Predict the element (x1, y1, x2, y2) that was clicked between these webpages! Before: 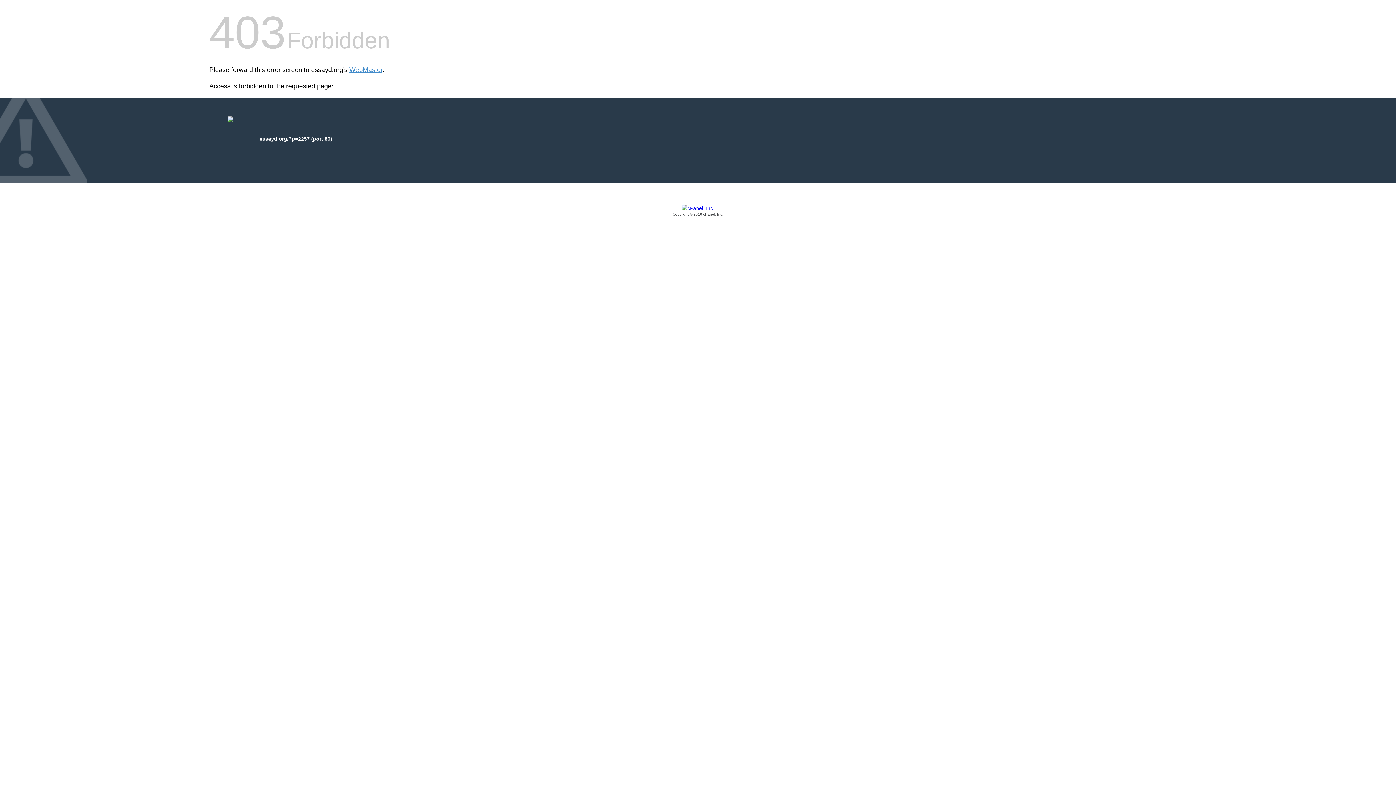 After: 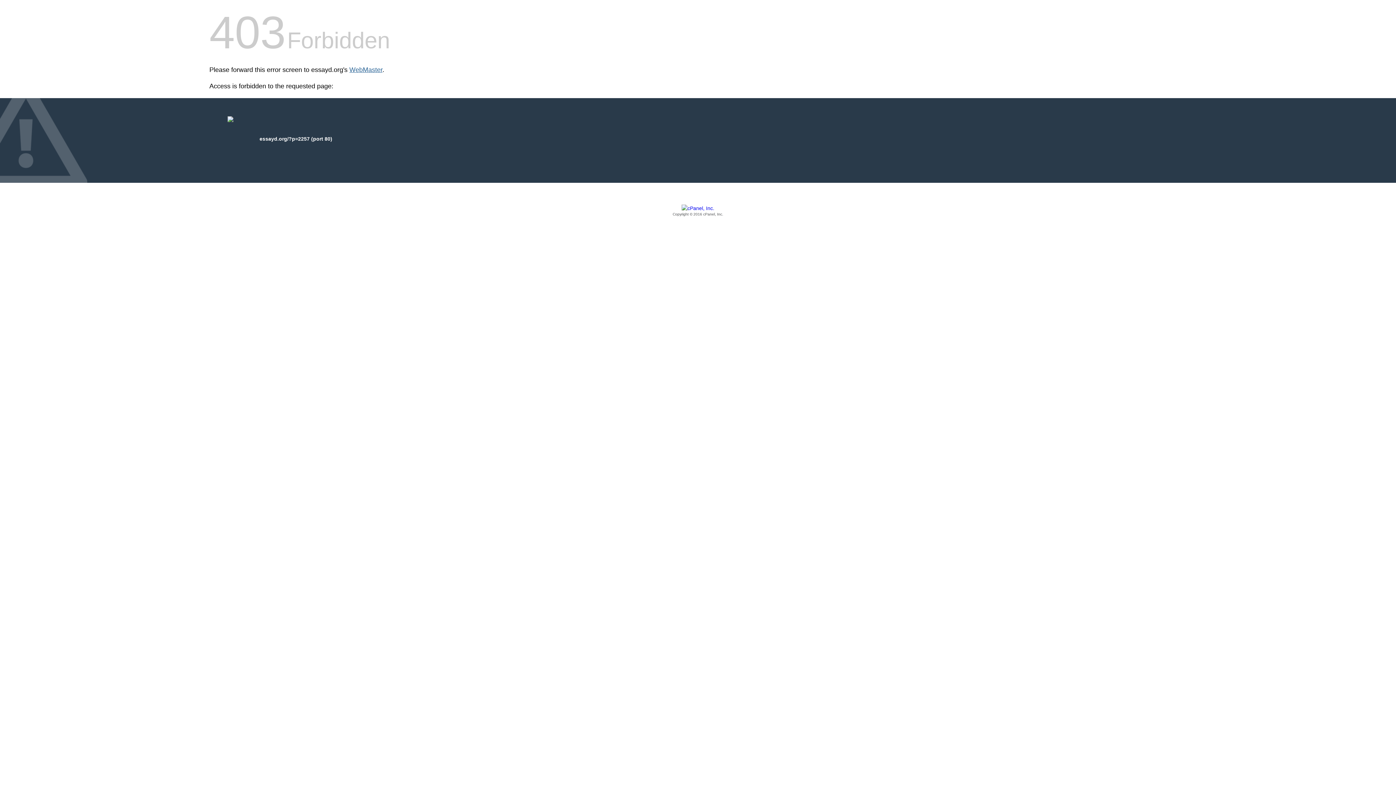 Action: bbox: (349, 66, 382, 73) label: WebMaster